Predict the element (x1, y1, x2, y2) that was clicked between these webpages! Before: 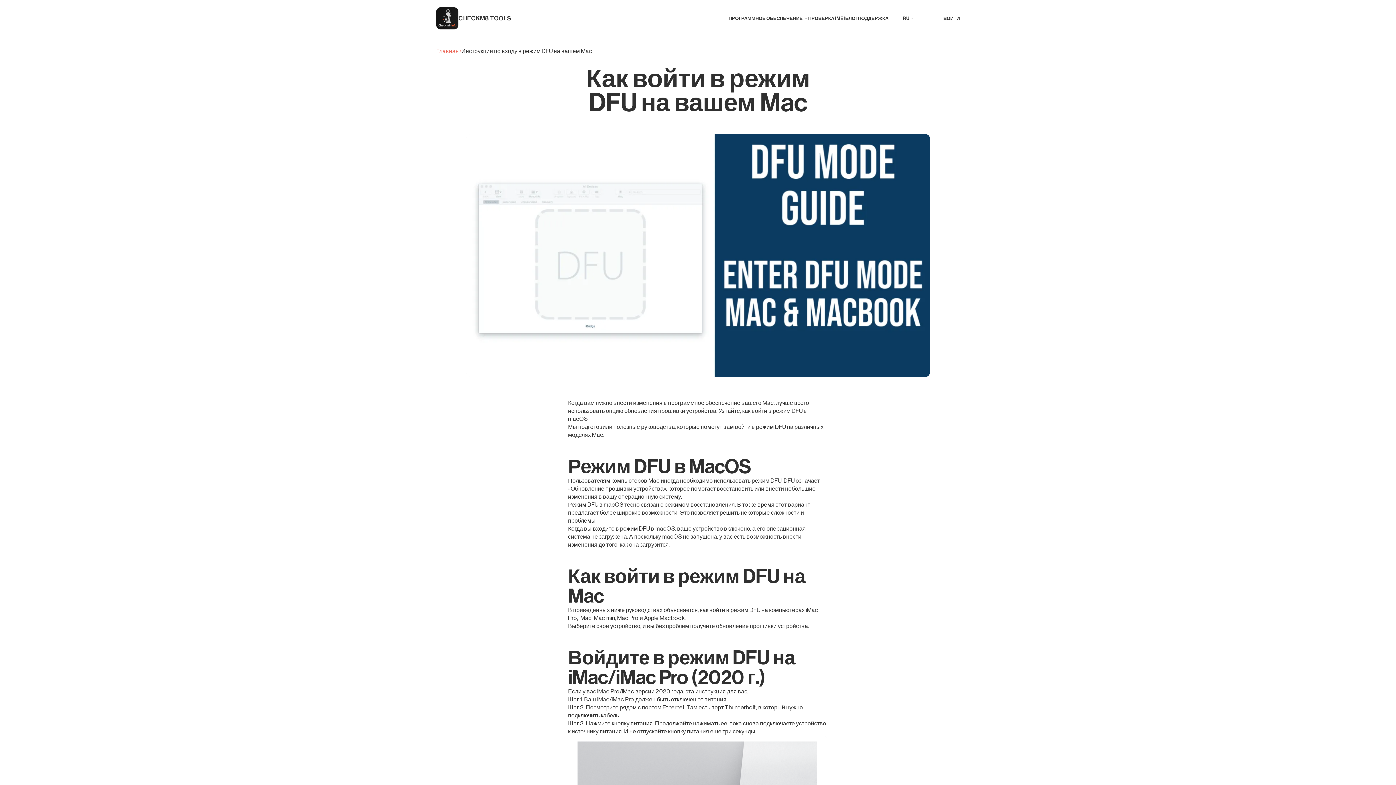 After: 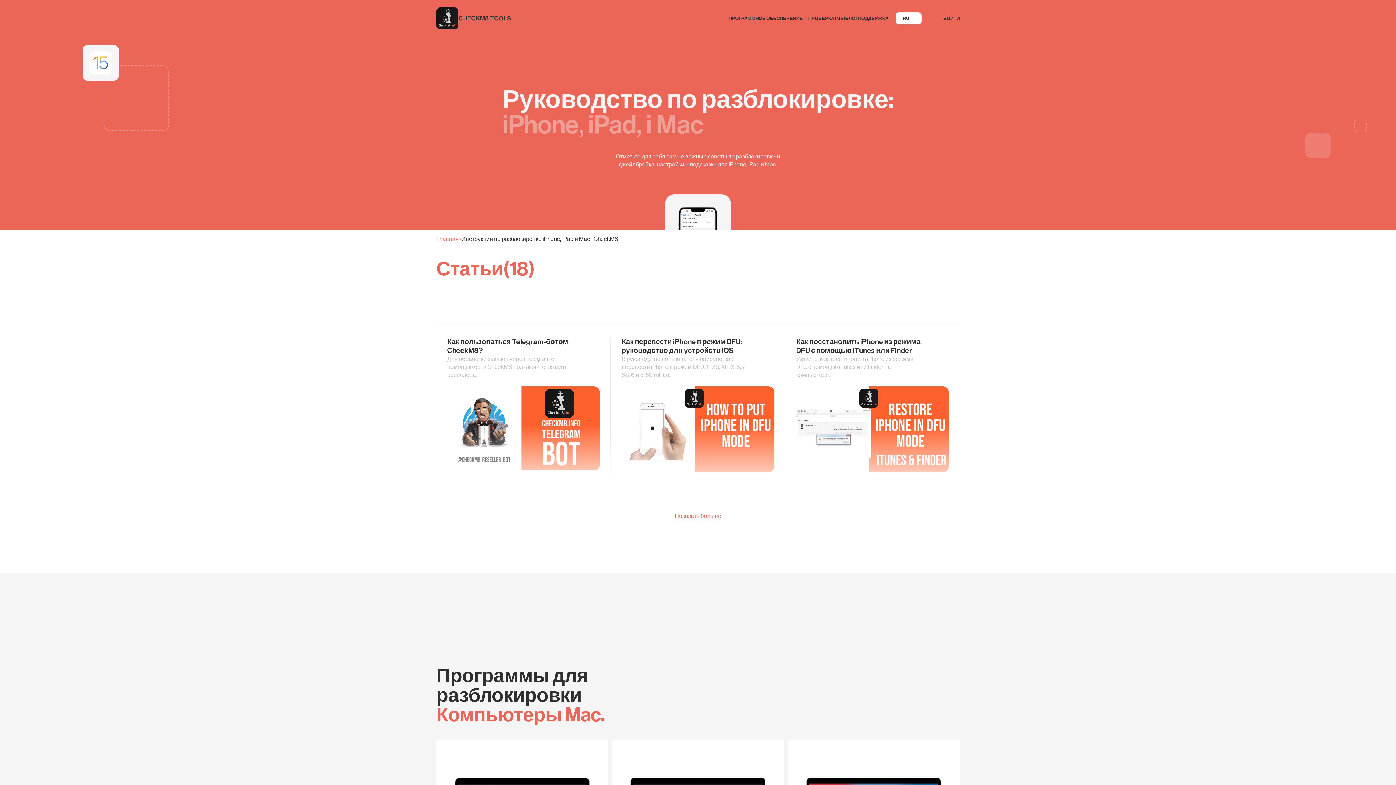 Action: bbox: (845, 15, 858, 20) label: БЛОГ